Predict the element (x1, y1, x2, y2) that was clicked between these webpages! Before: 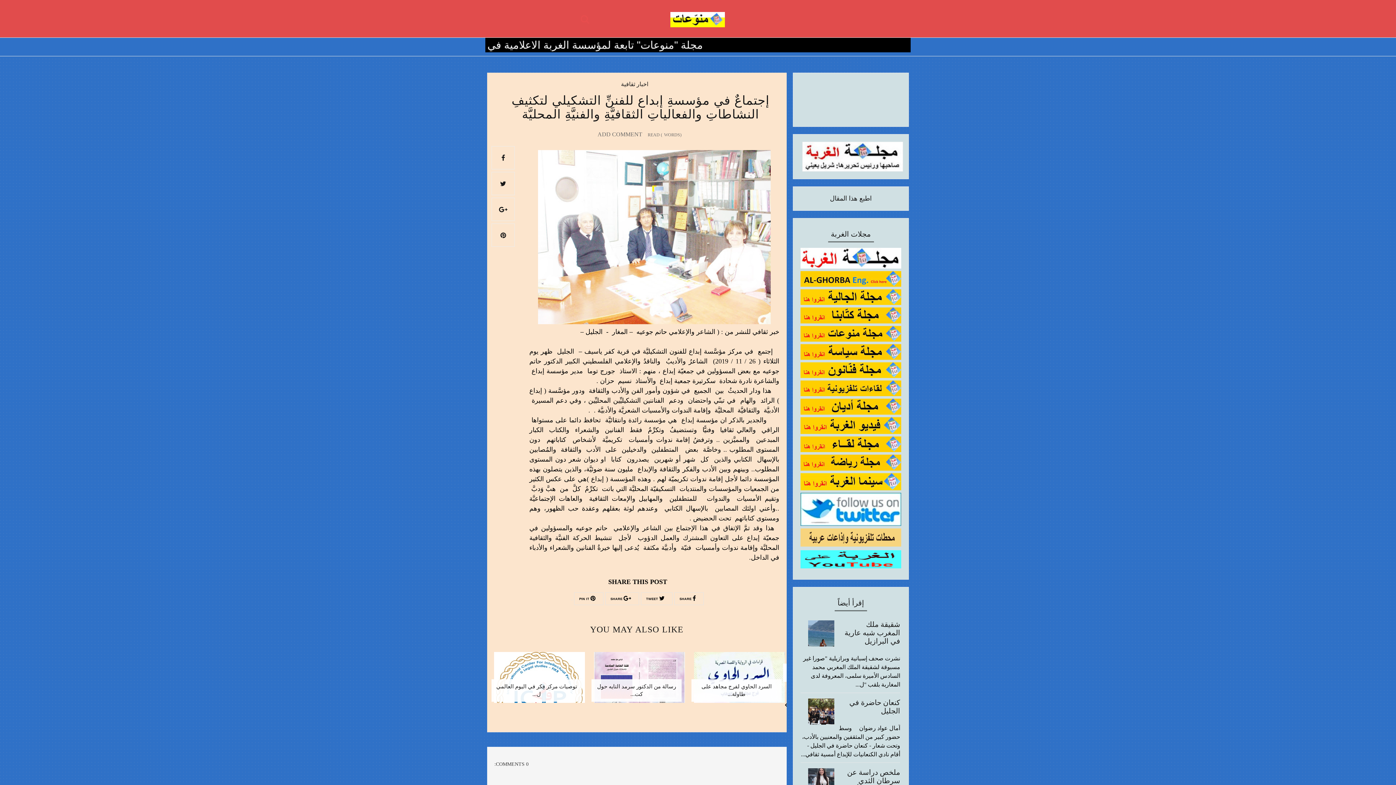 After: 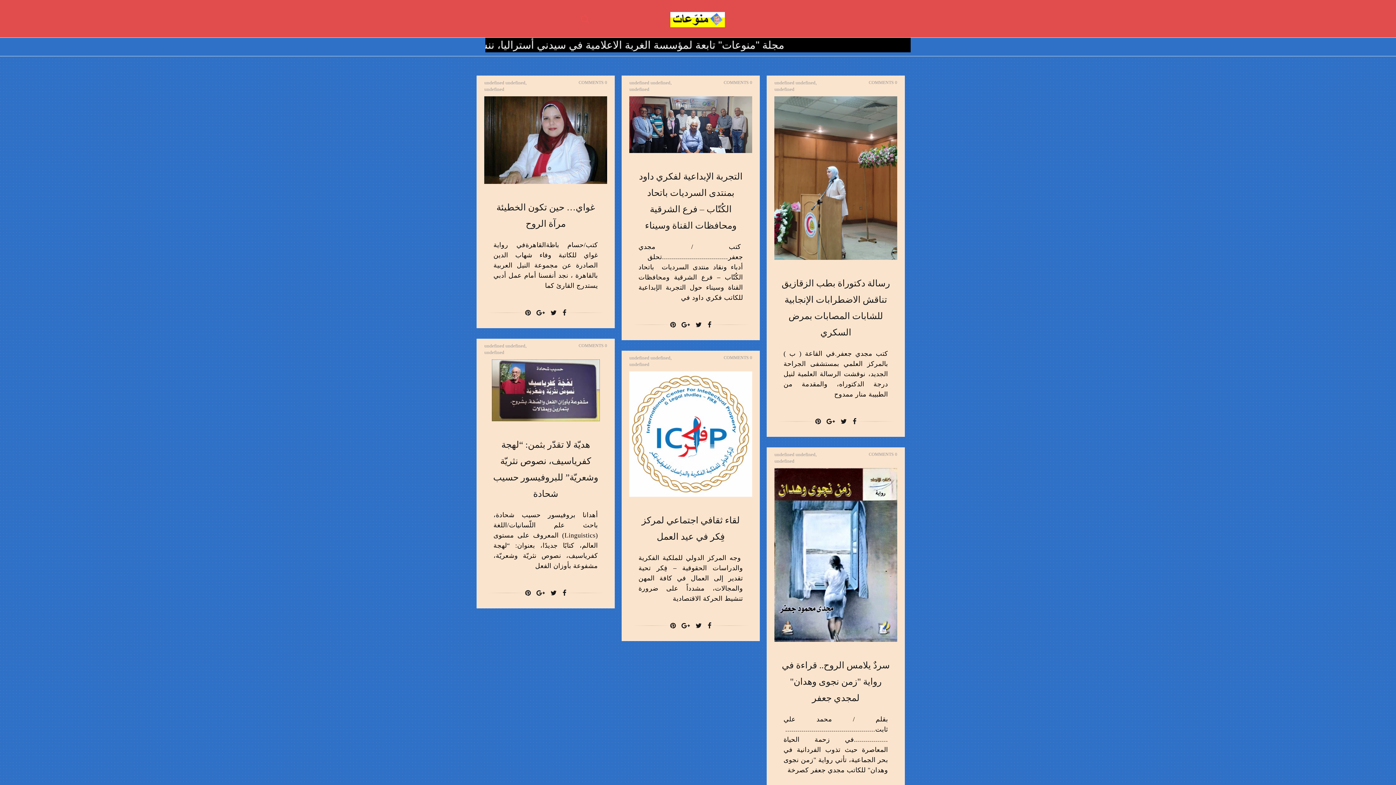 Action: bbox: (800, 336, 901, 343)